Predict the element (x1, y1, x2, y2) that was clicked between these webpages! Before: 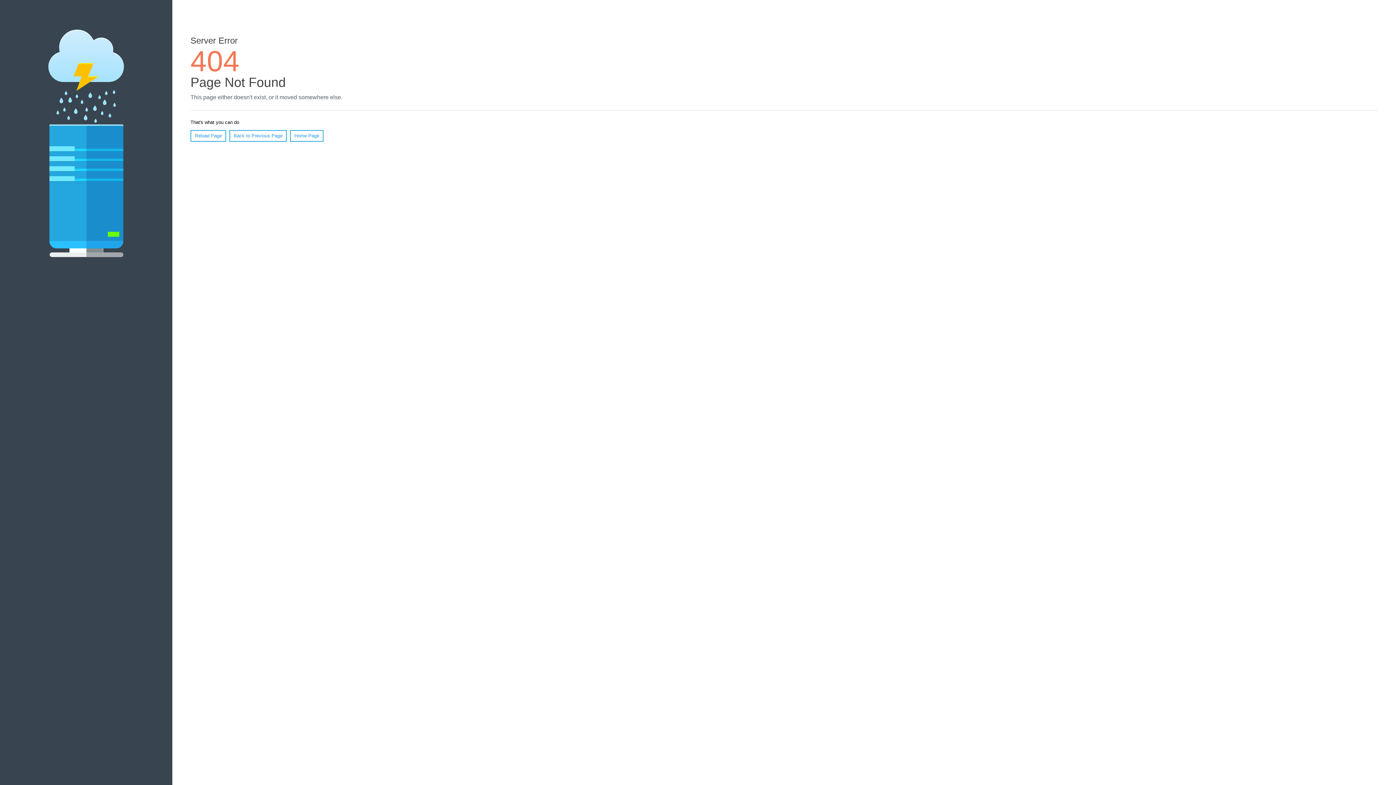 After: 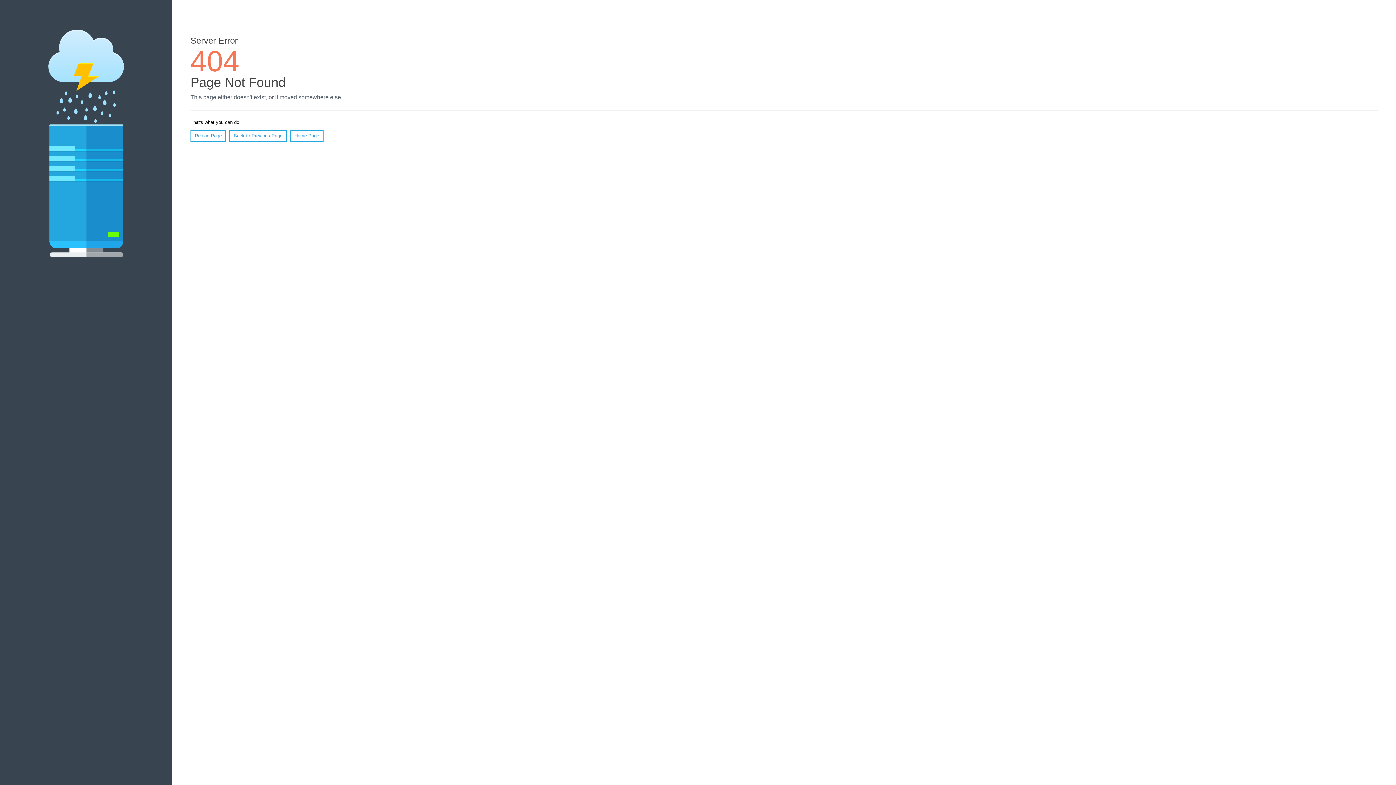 Action: bbox: (190, 130, 226, 141) label: Reload Page